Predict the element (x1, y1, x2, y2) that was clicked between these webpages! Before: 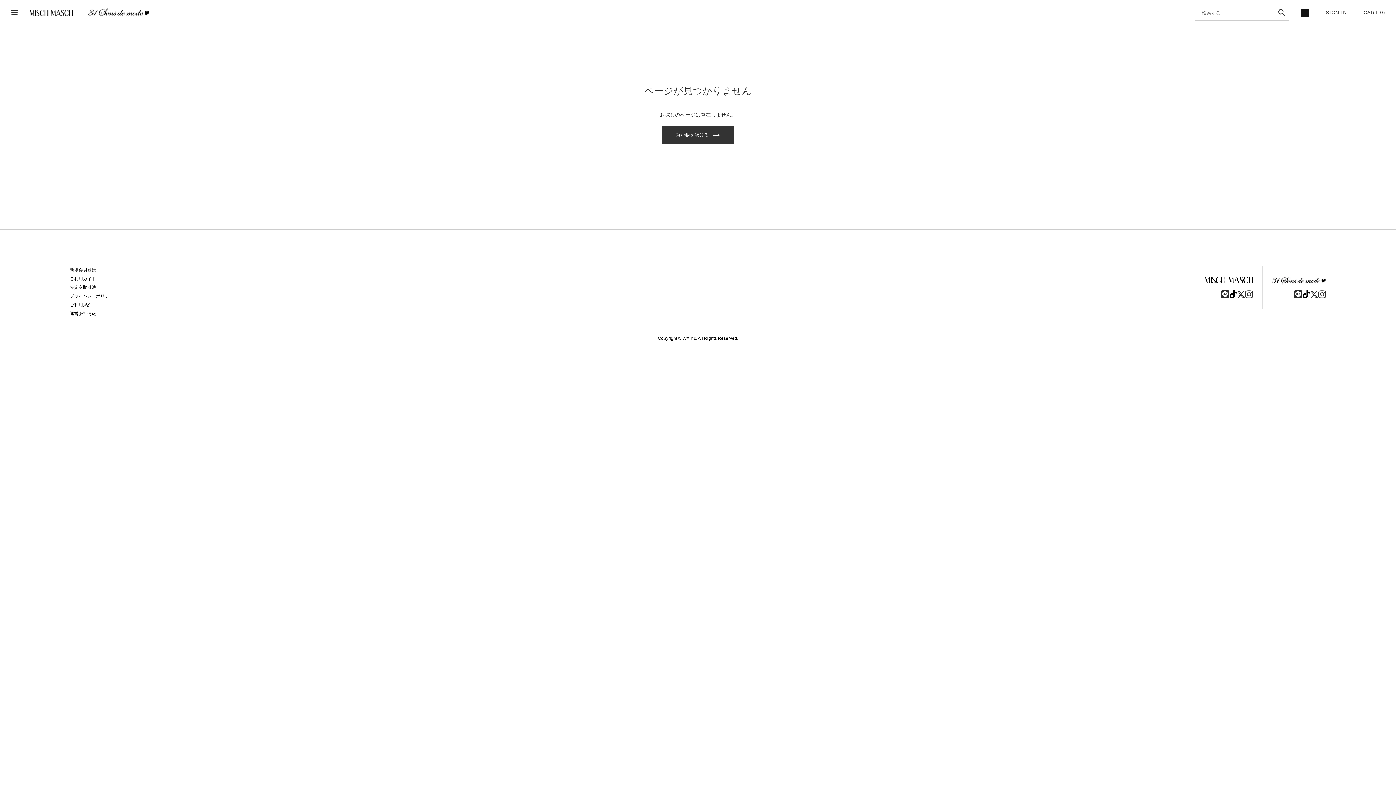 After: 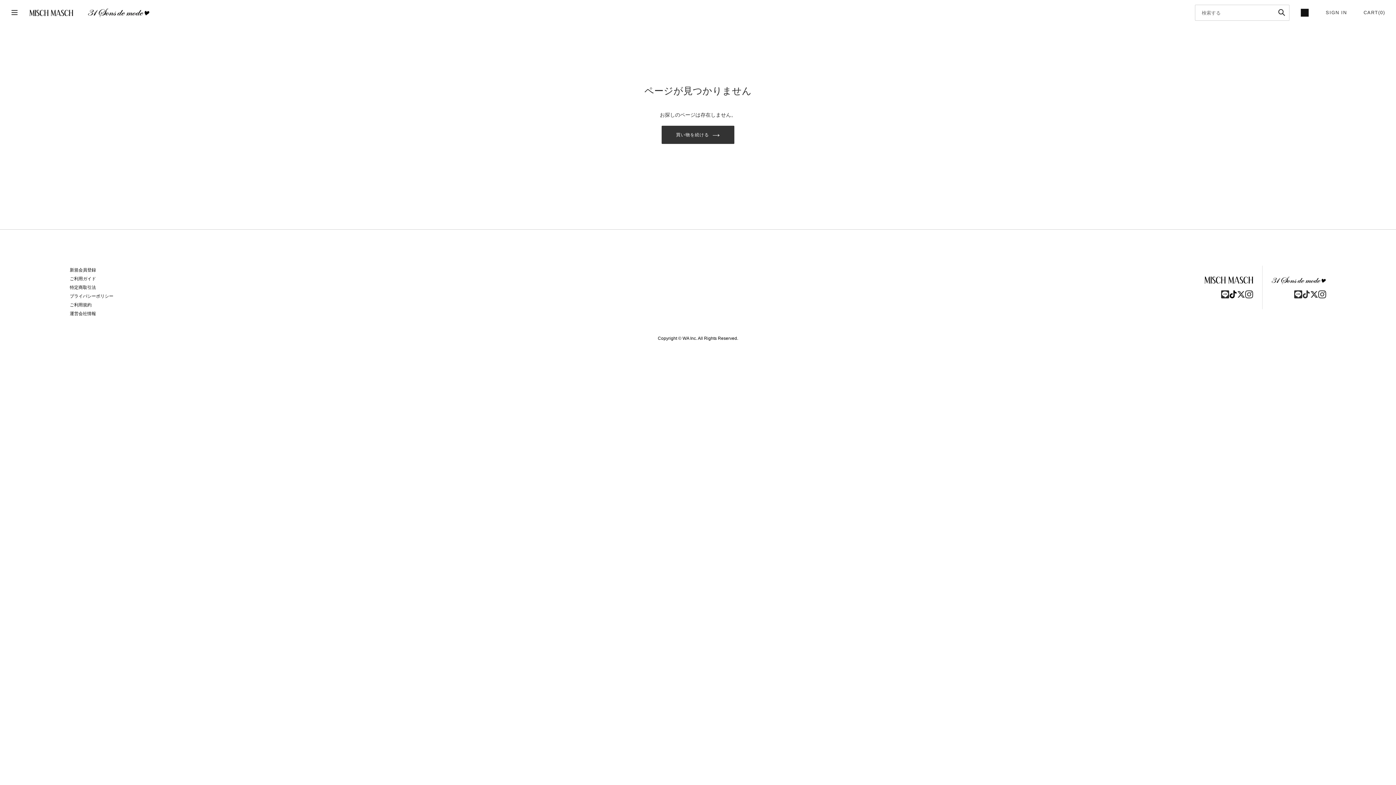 Action: bbox: (1302, 290, 1310, 298)